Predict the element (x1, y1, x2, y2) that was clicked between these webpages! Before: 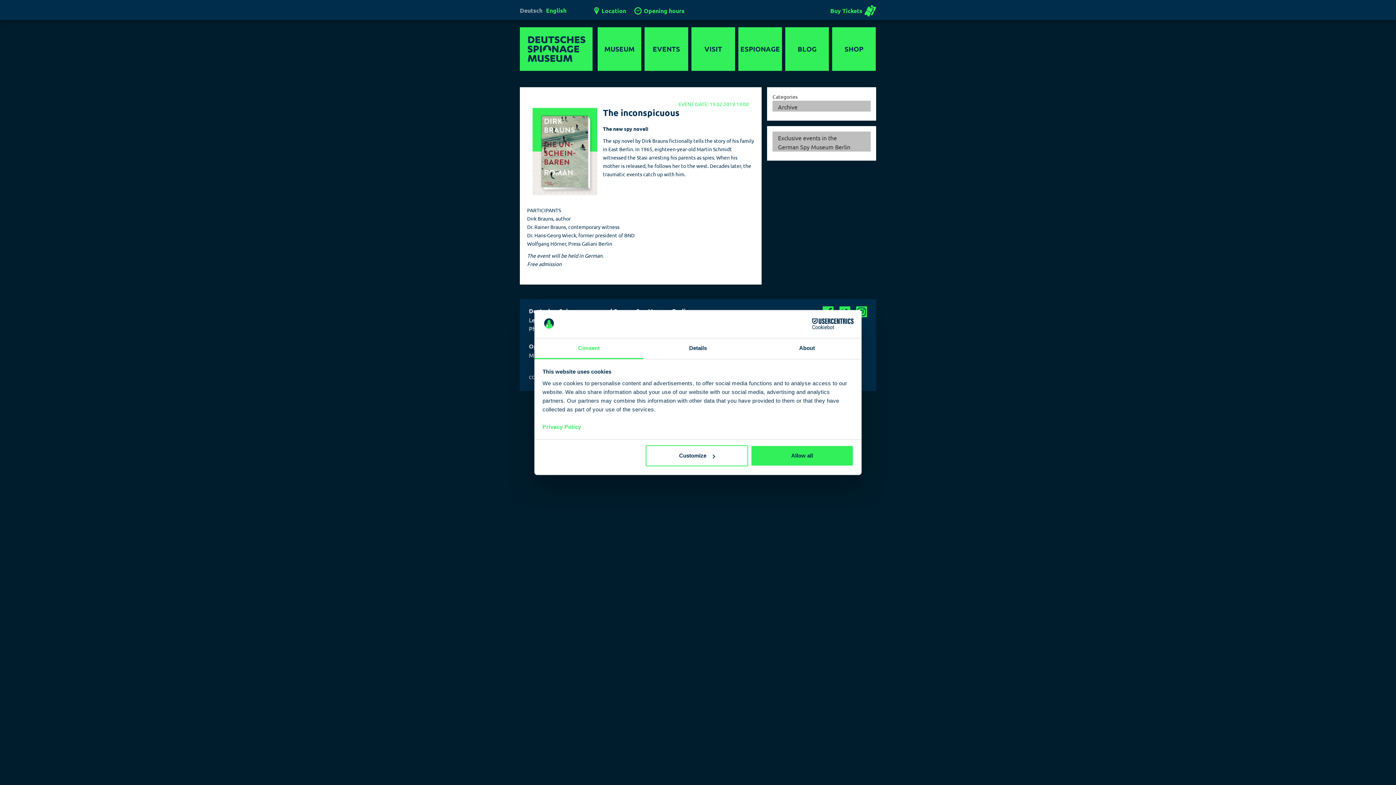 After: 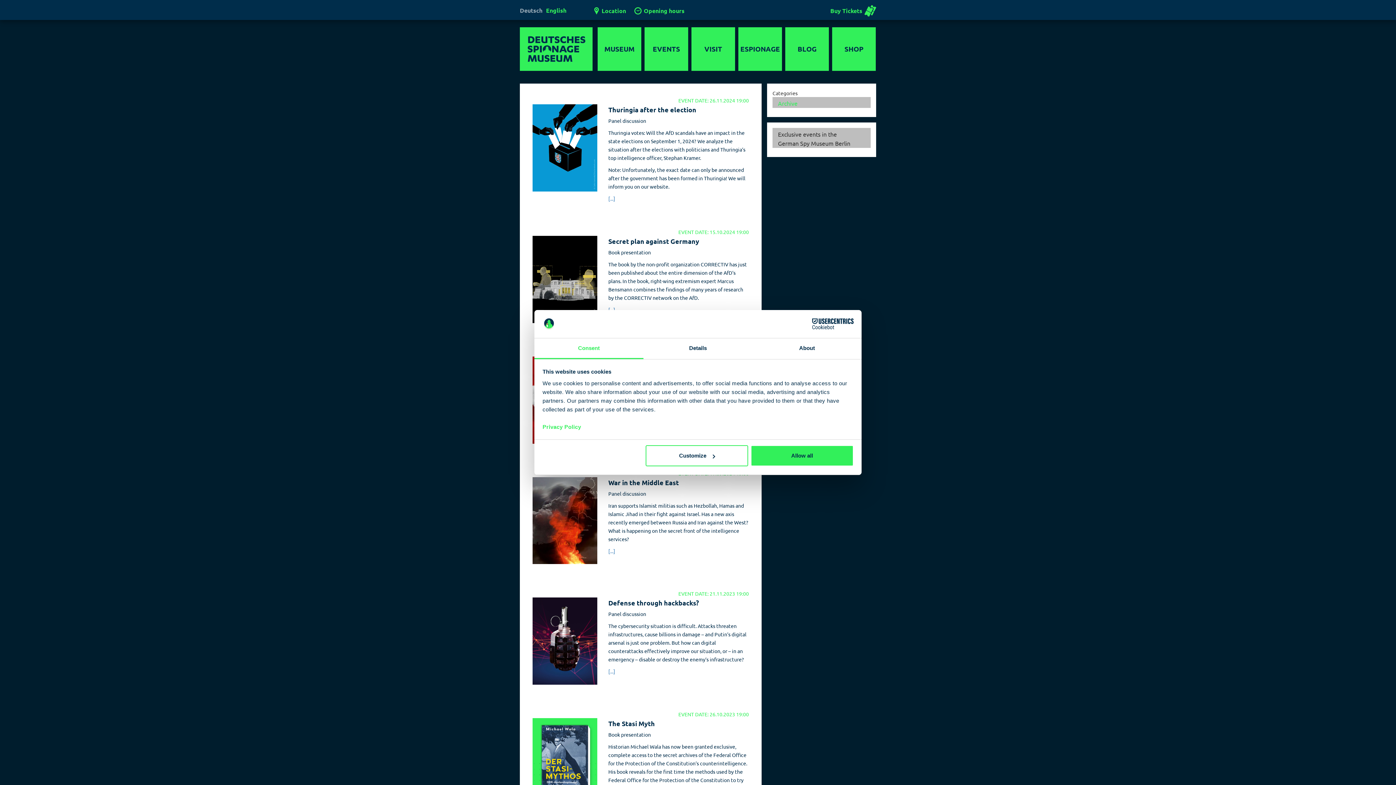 Action: label: Archive bbox: (772, 100, 870, 111)